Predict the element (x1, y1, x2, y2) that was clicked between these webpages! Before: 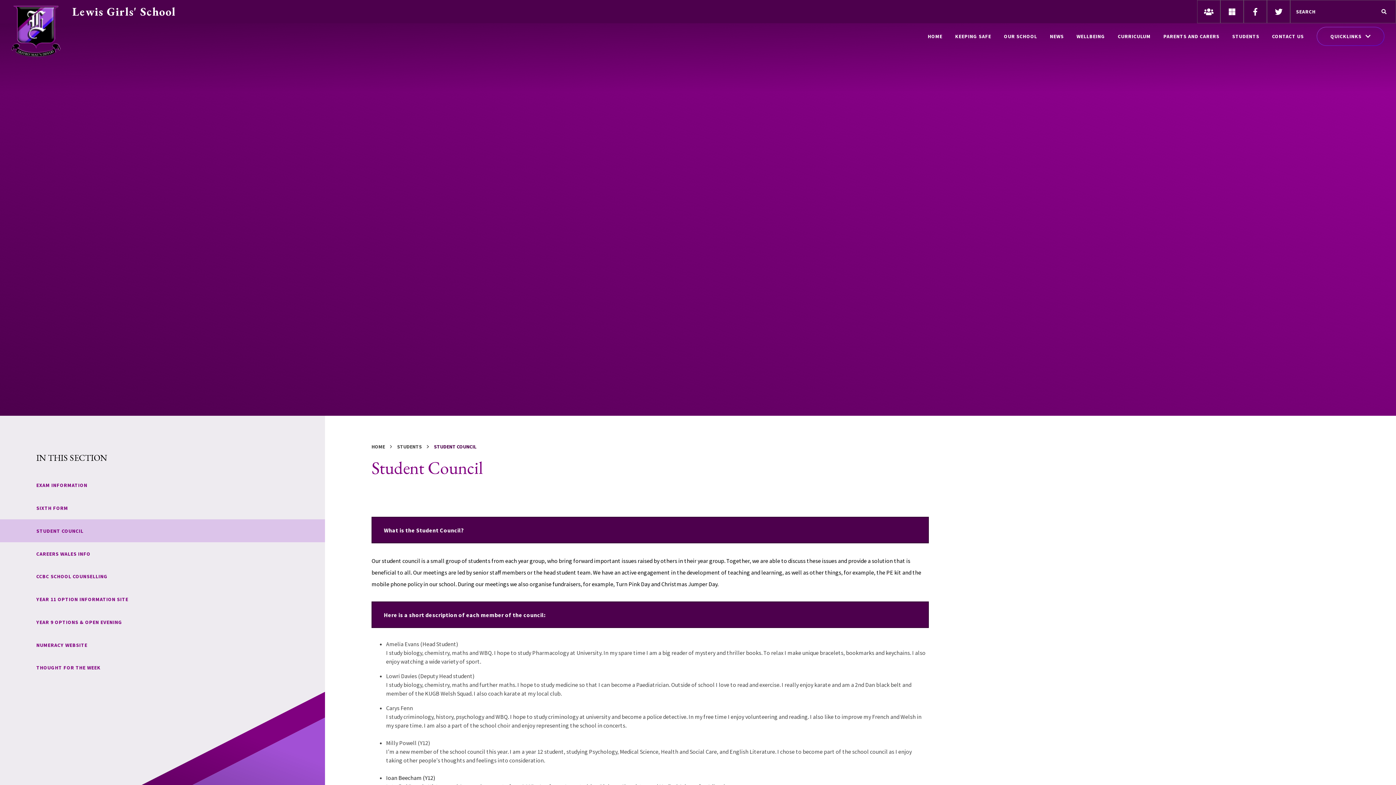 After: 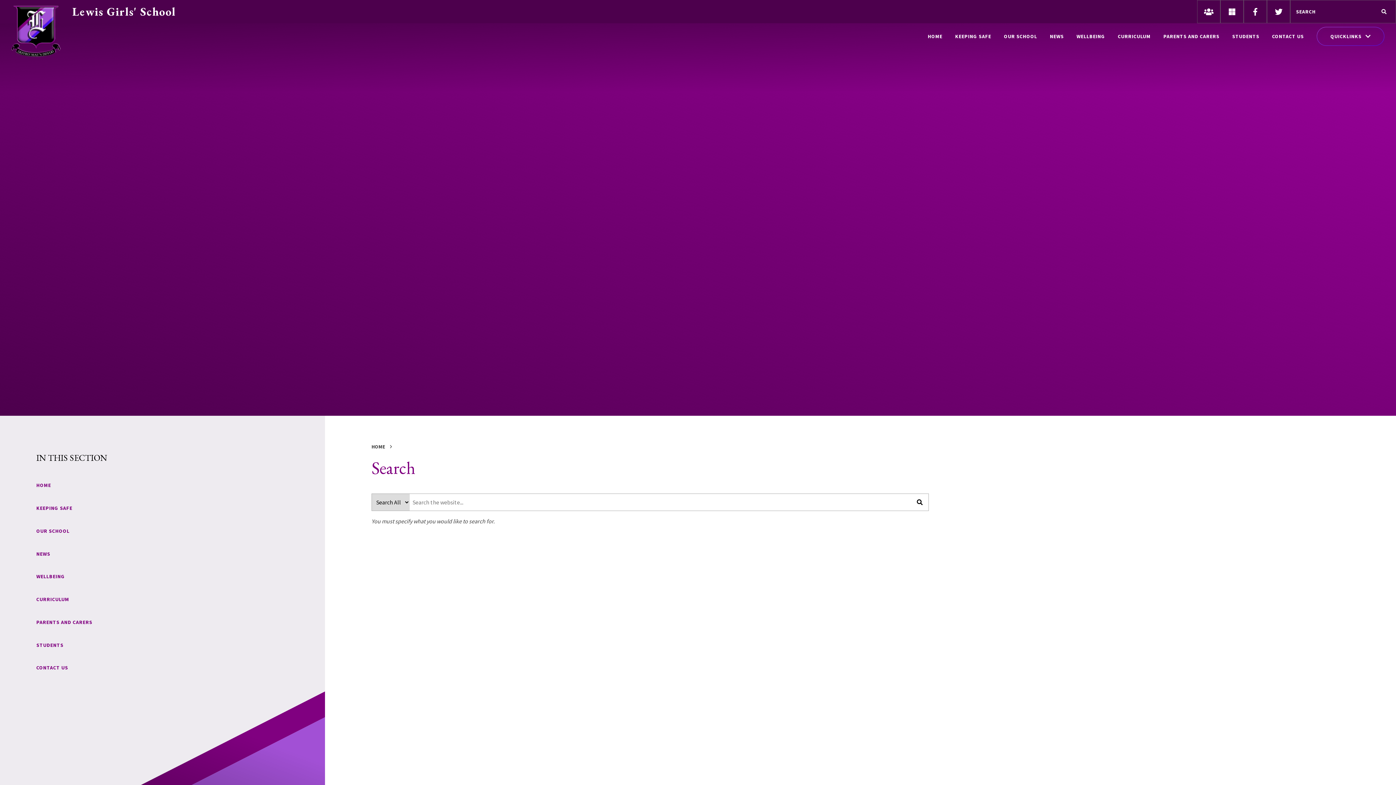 Action: bbox: (1372, 0, 1396, 22) label: Search